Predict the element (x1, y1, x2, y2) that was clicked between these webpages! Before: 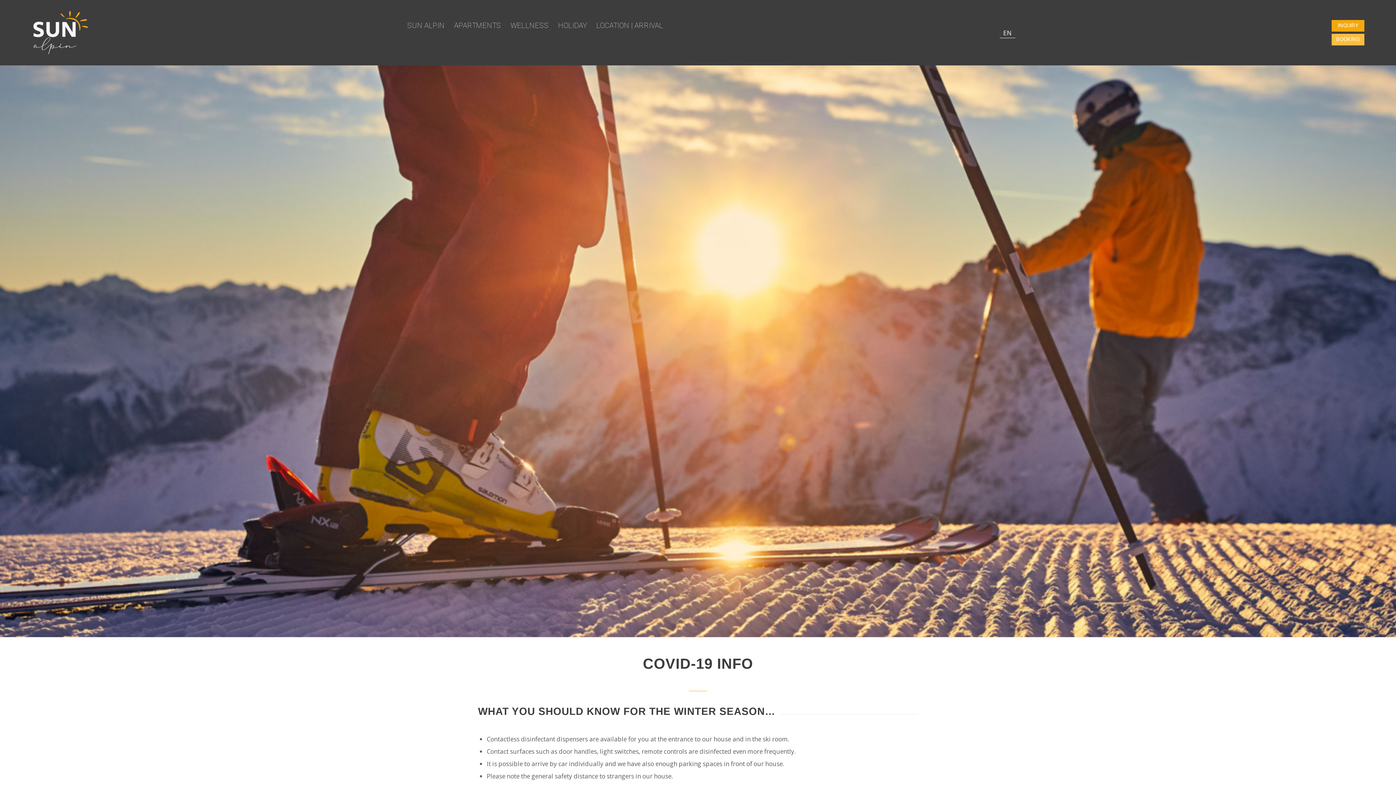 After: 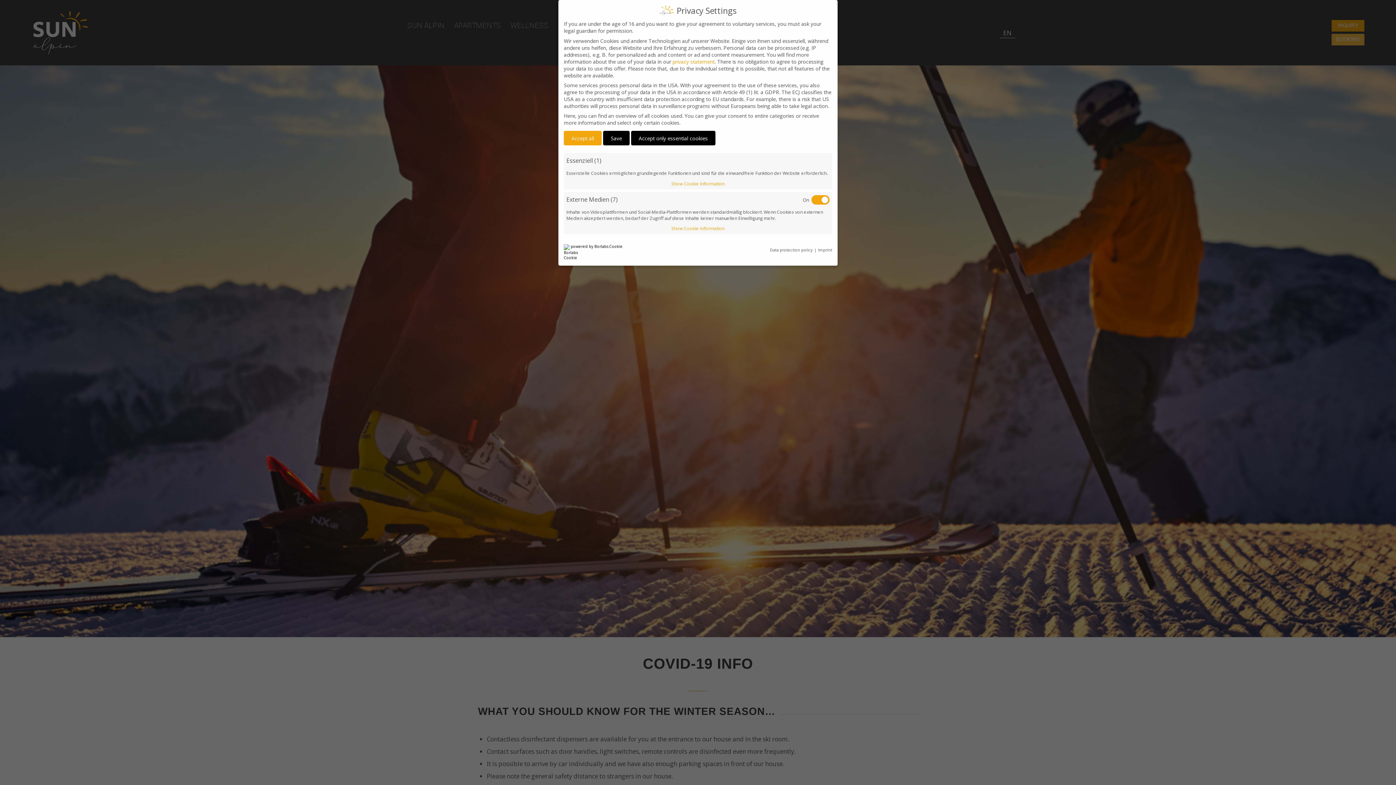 Action: bbox: (7, 771, 24, 780)